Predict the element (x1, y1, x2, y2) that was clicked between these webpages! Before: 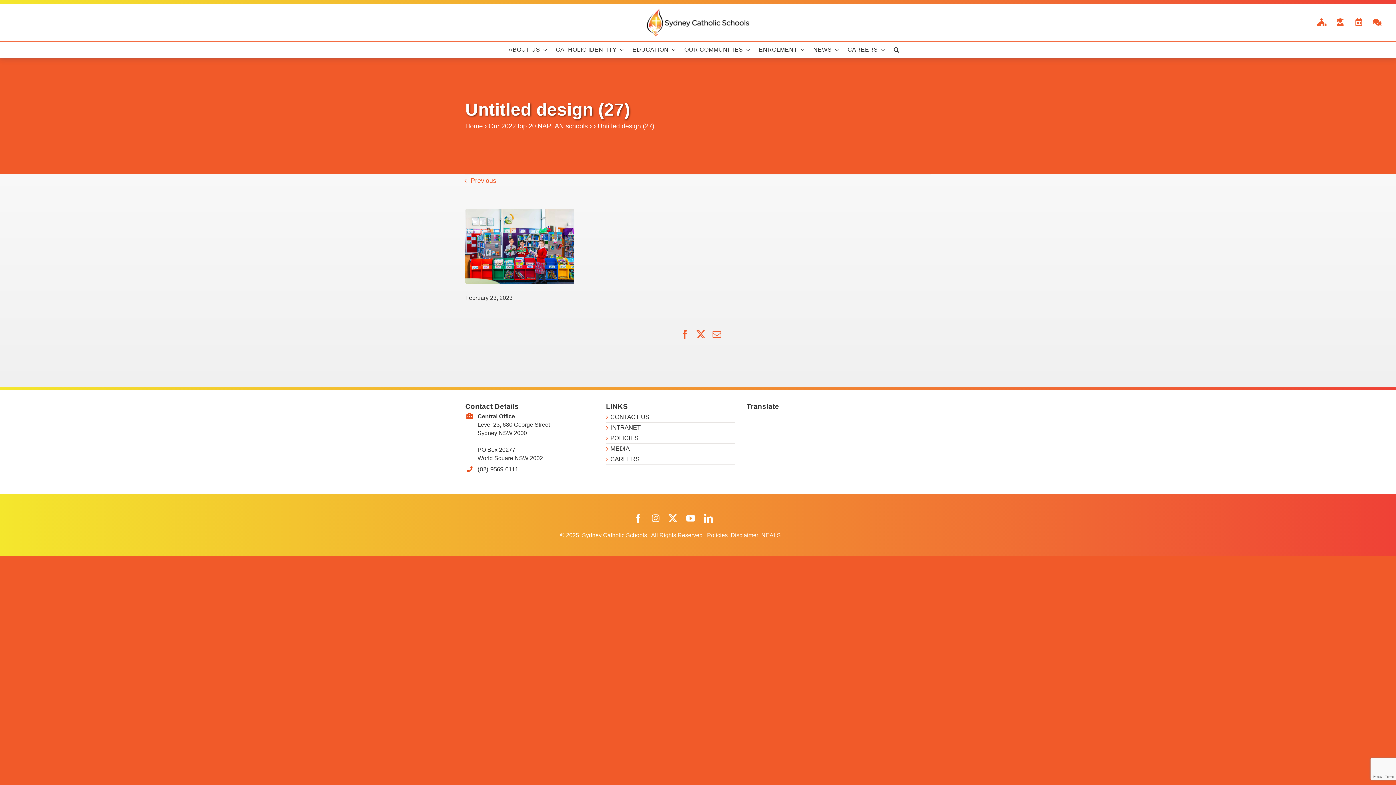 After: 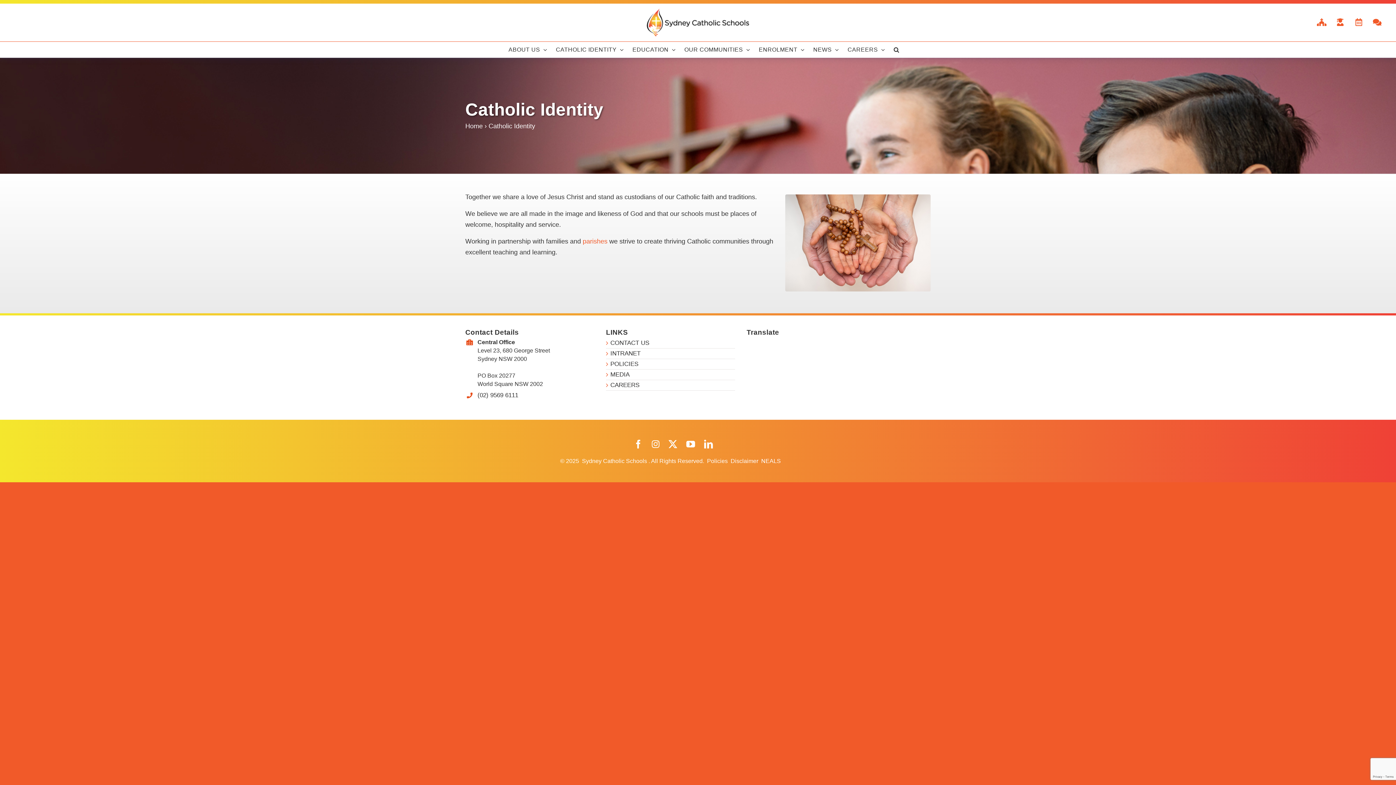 Action: bbox: (556, 41, 623, 57) label: CATHOLIC IDENTITY